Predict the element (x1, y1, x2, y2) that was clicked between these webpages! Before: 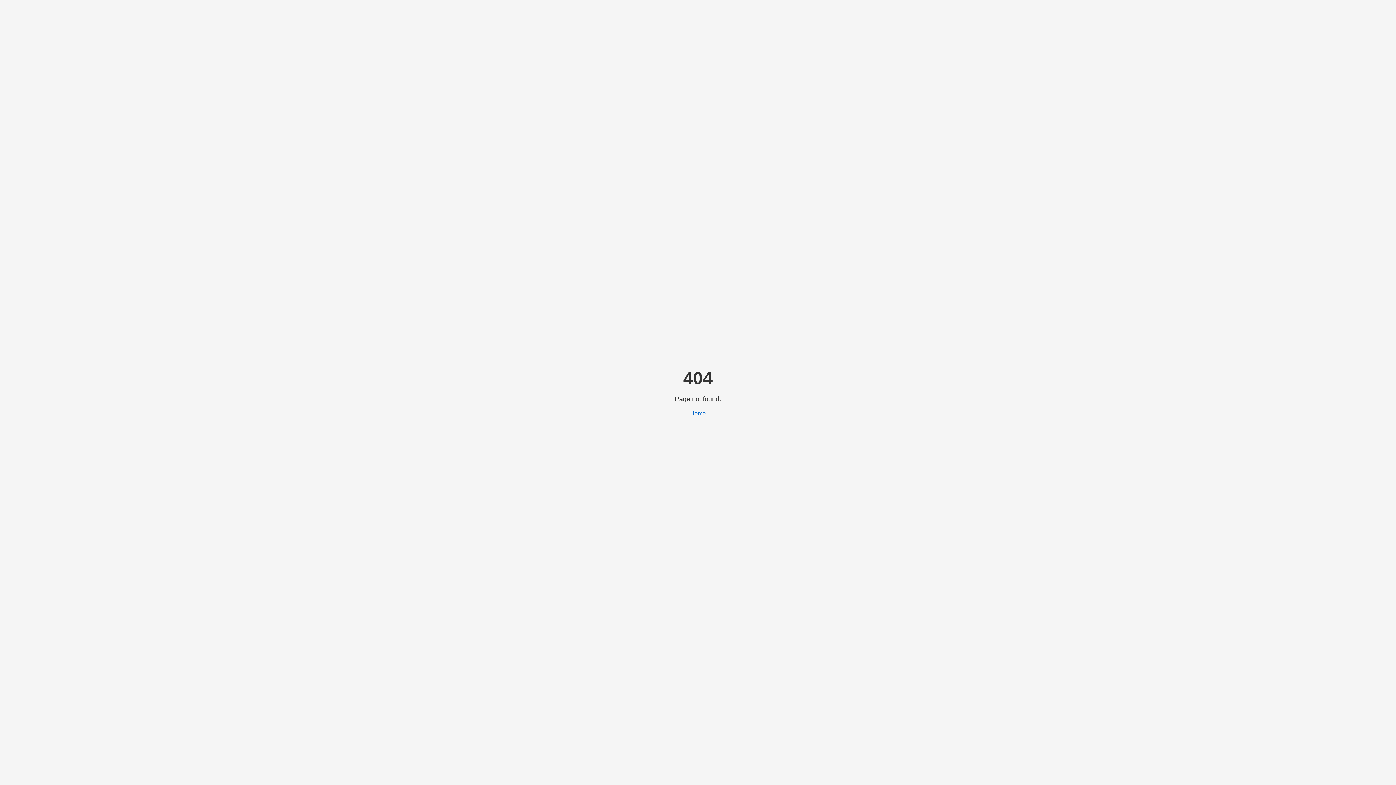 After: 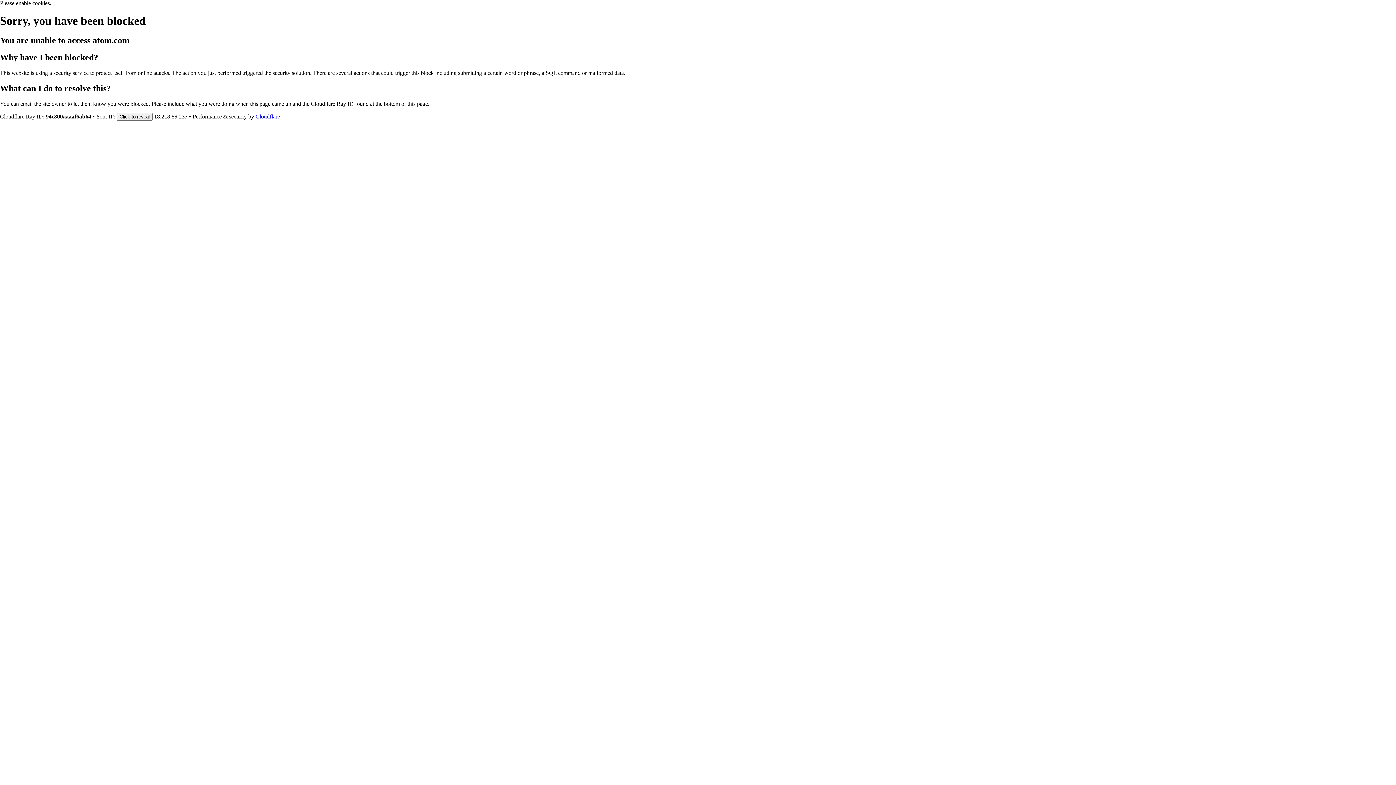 Action: bbox: (690, 410, 706, 416) label: Home